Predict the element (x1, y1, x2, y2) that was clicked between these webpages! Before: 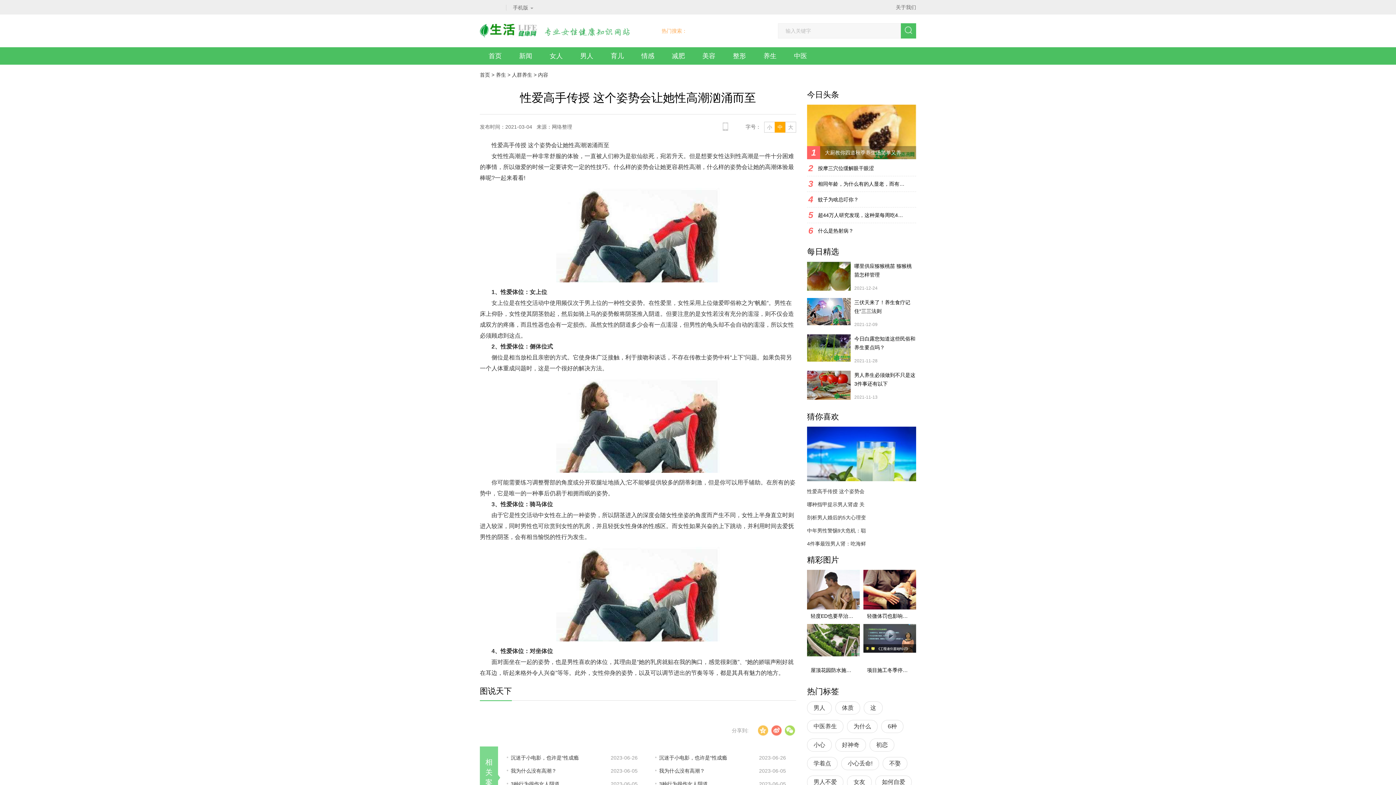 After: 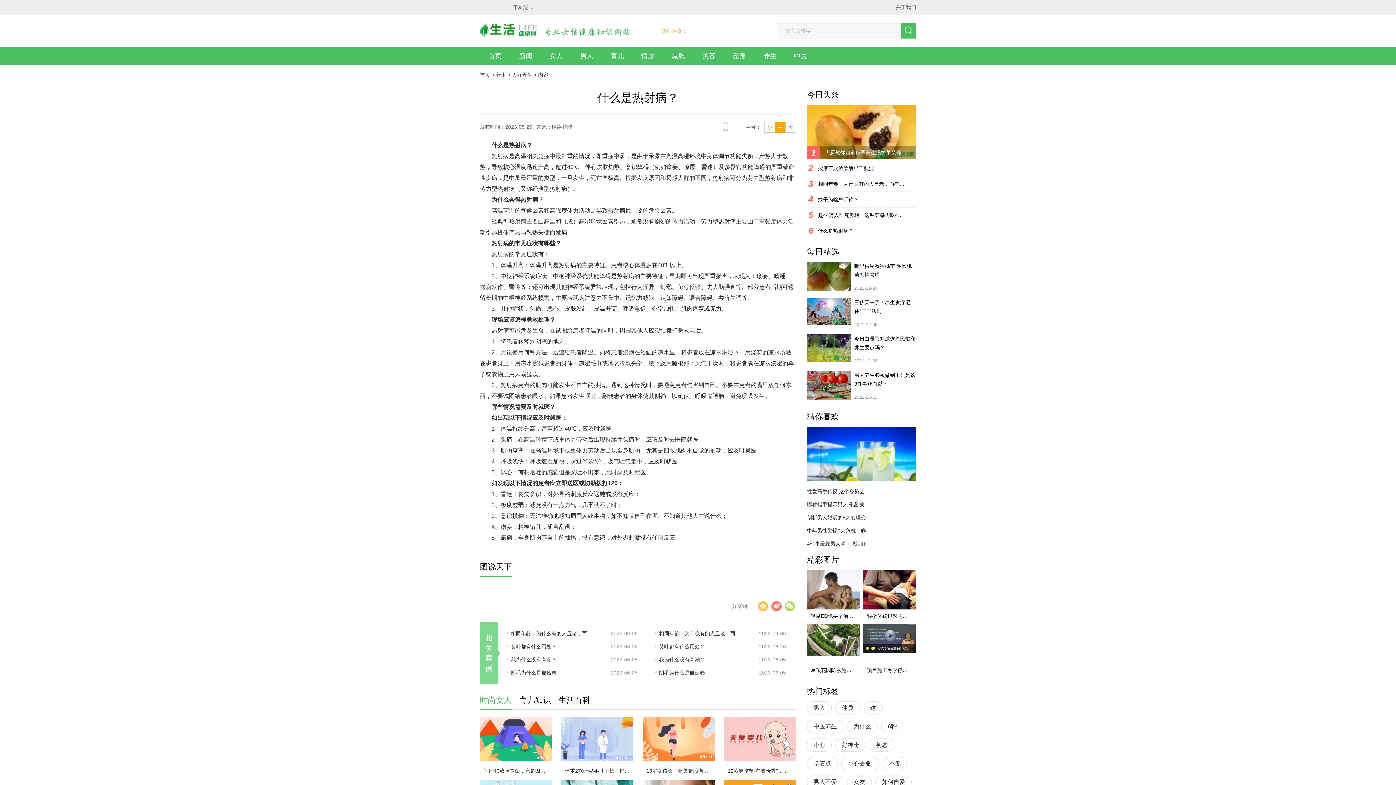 Action: bbox: (807, 225, 916, 236) label: 6
什么是热射病？